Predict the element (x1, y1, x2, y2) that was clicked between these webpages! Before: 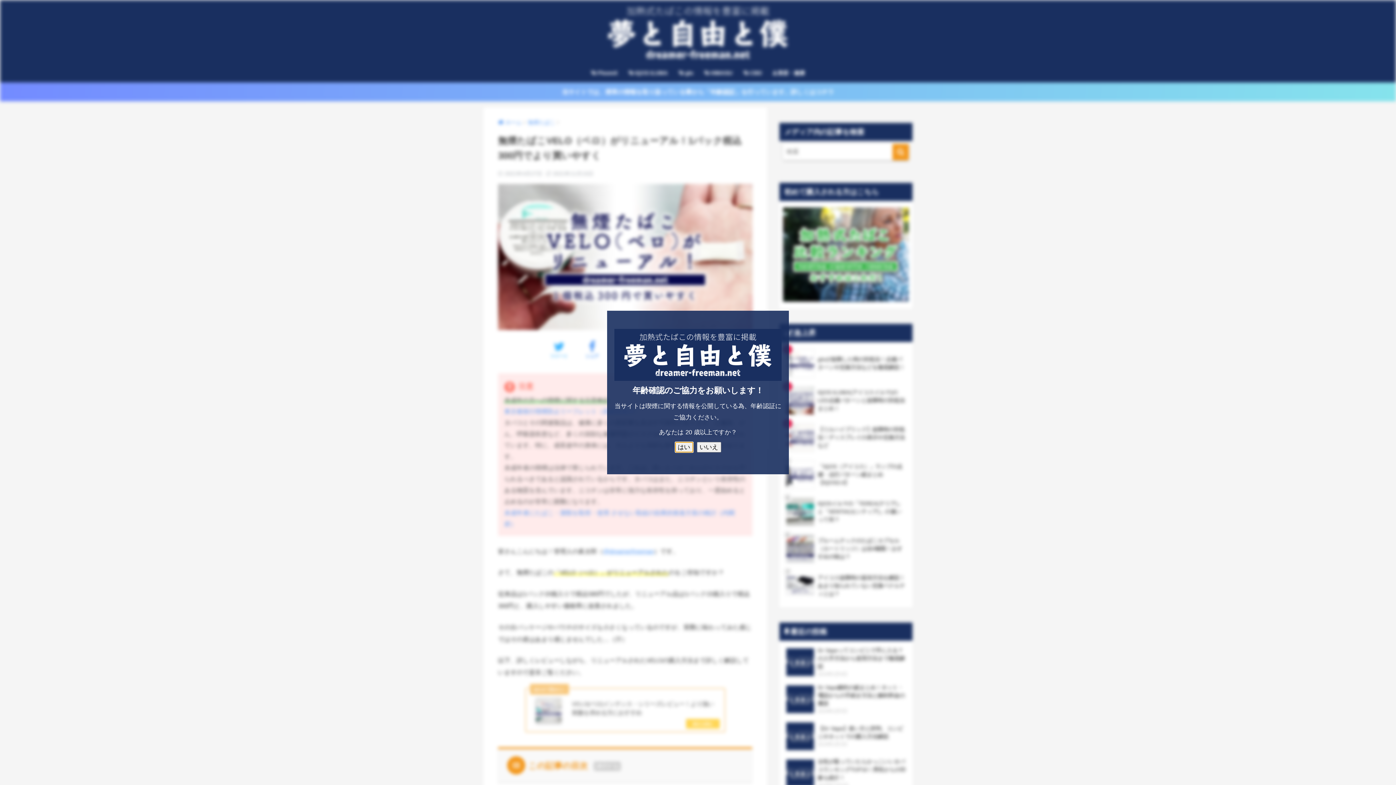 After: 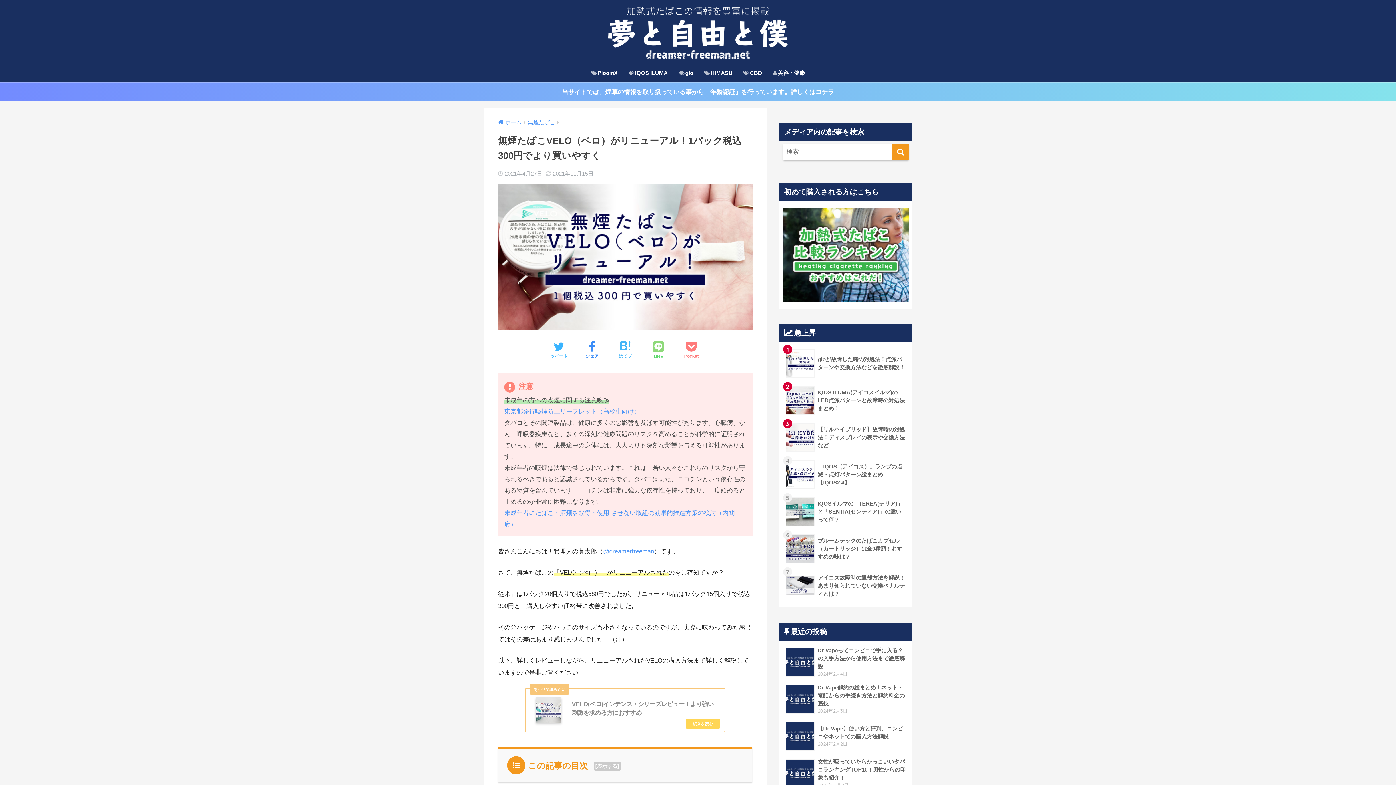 Action: bbox: (675, 442, 693, 452) label: はい